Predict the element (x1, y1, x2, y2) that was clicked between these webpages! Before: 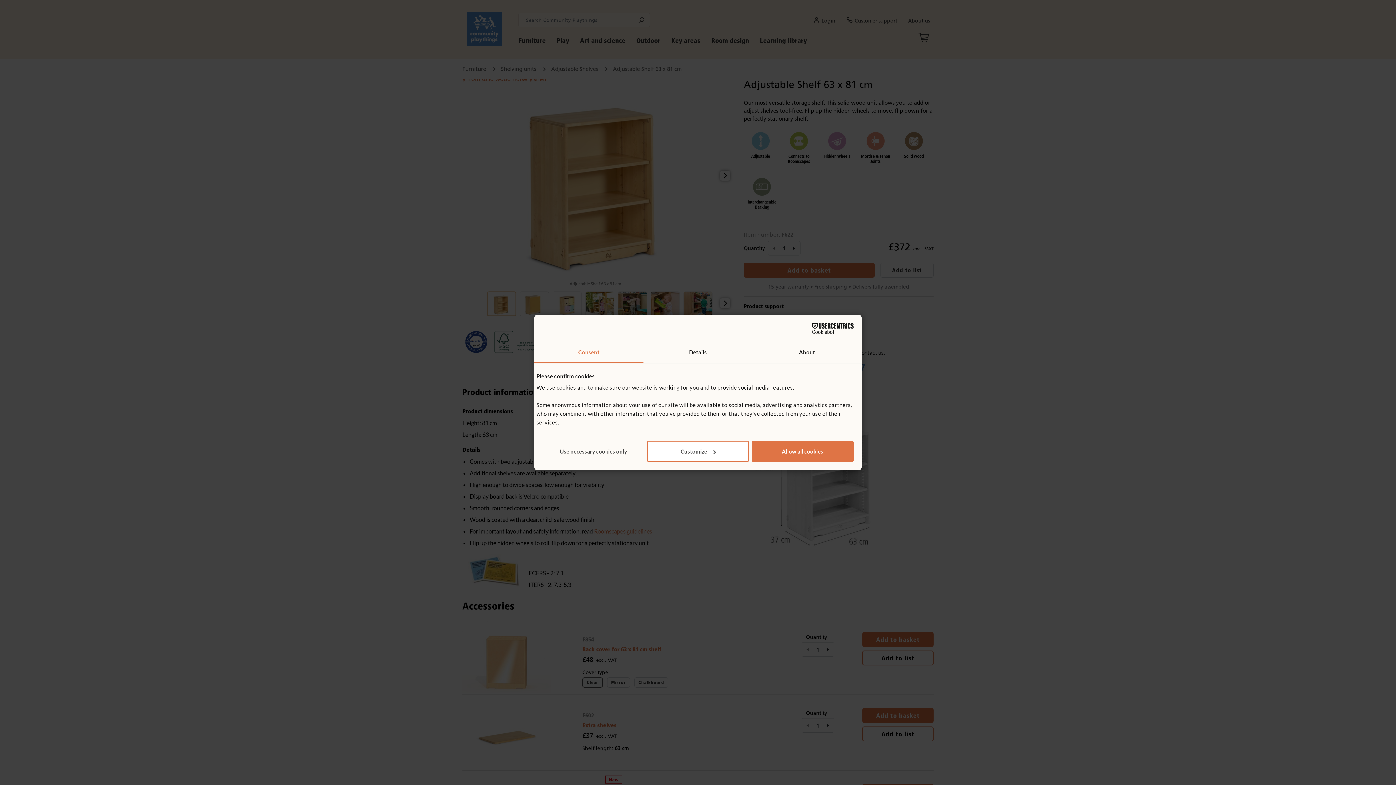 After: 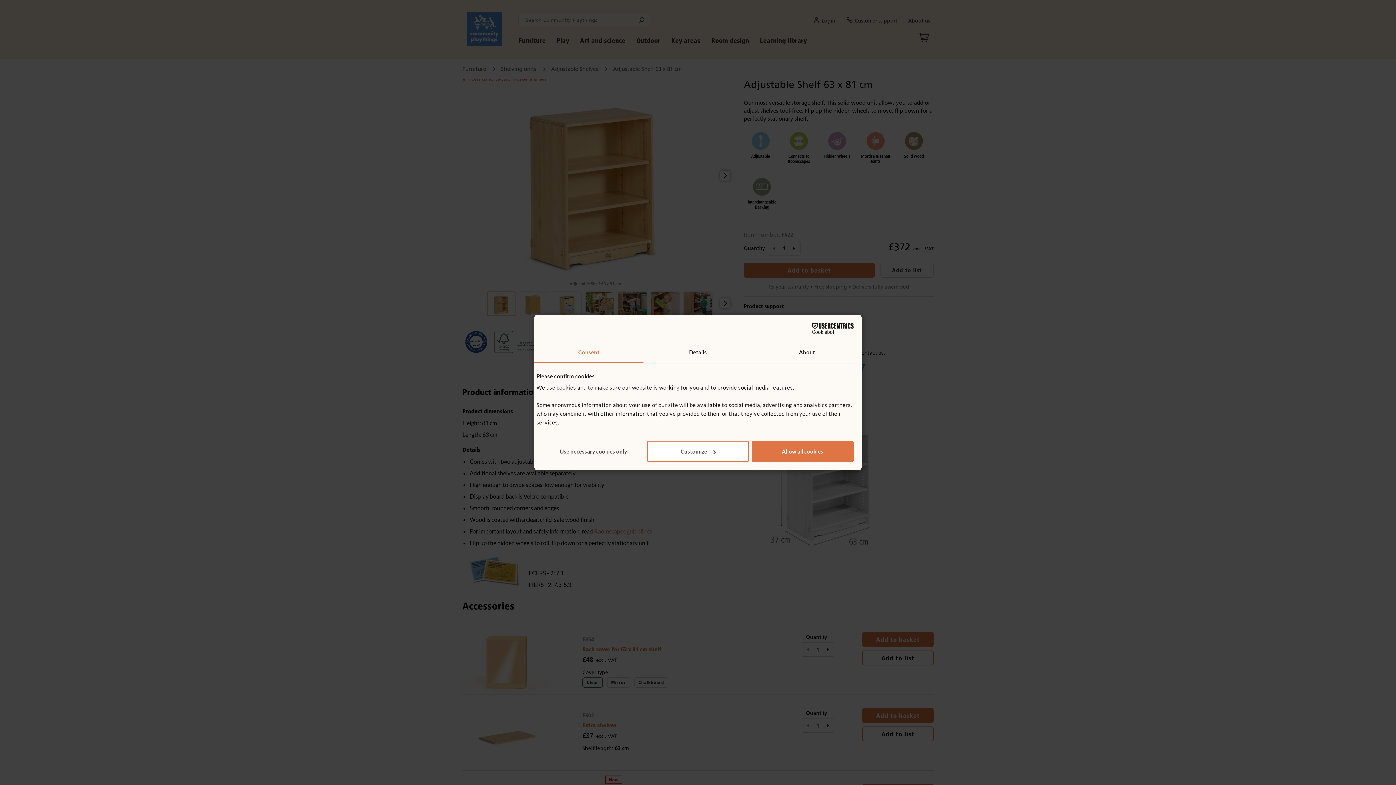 Action: bbox: (790, 323, 853, 334) label: Cookiebot - opens in a new window